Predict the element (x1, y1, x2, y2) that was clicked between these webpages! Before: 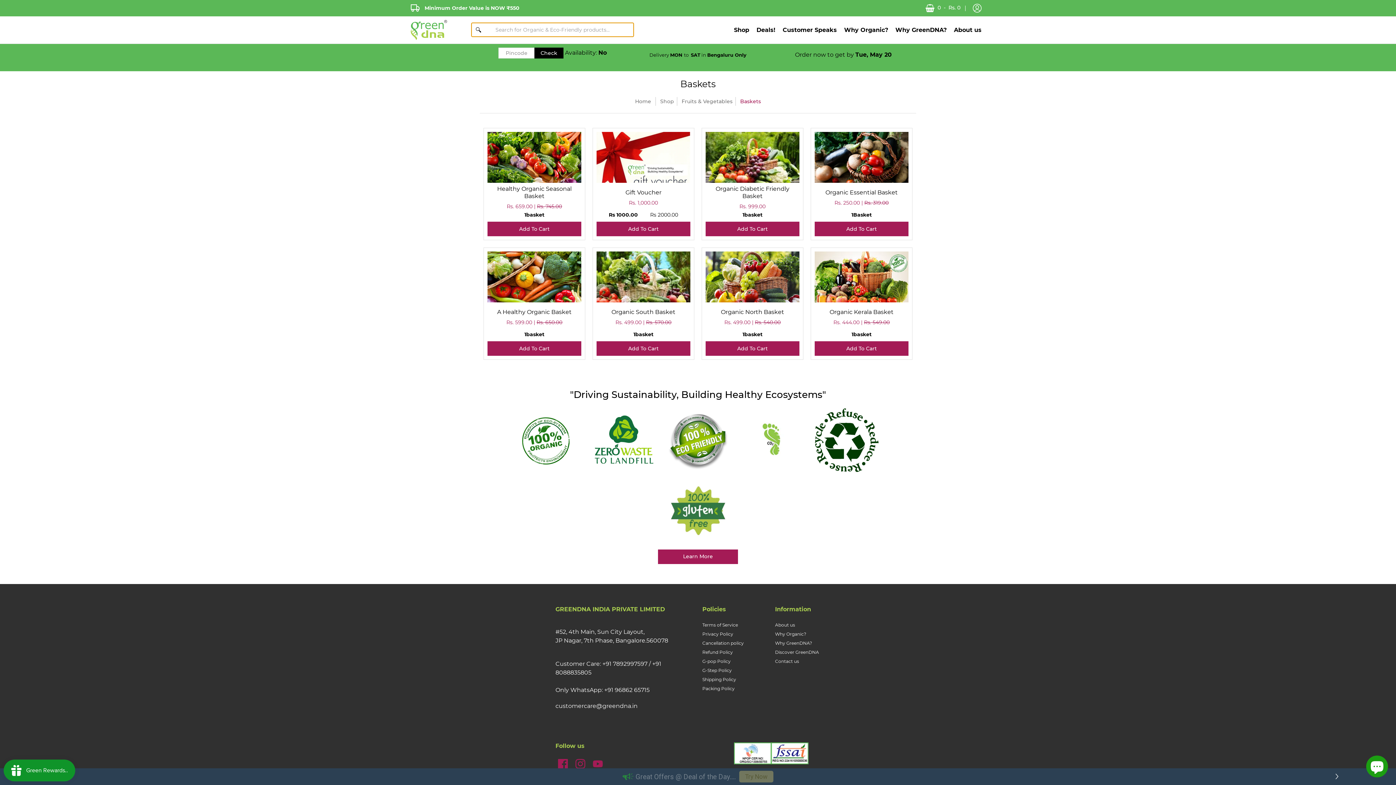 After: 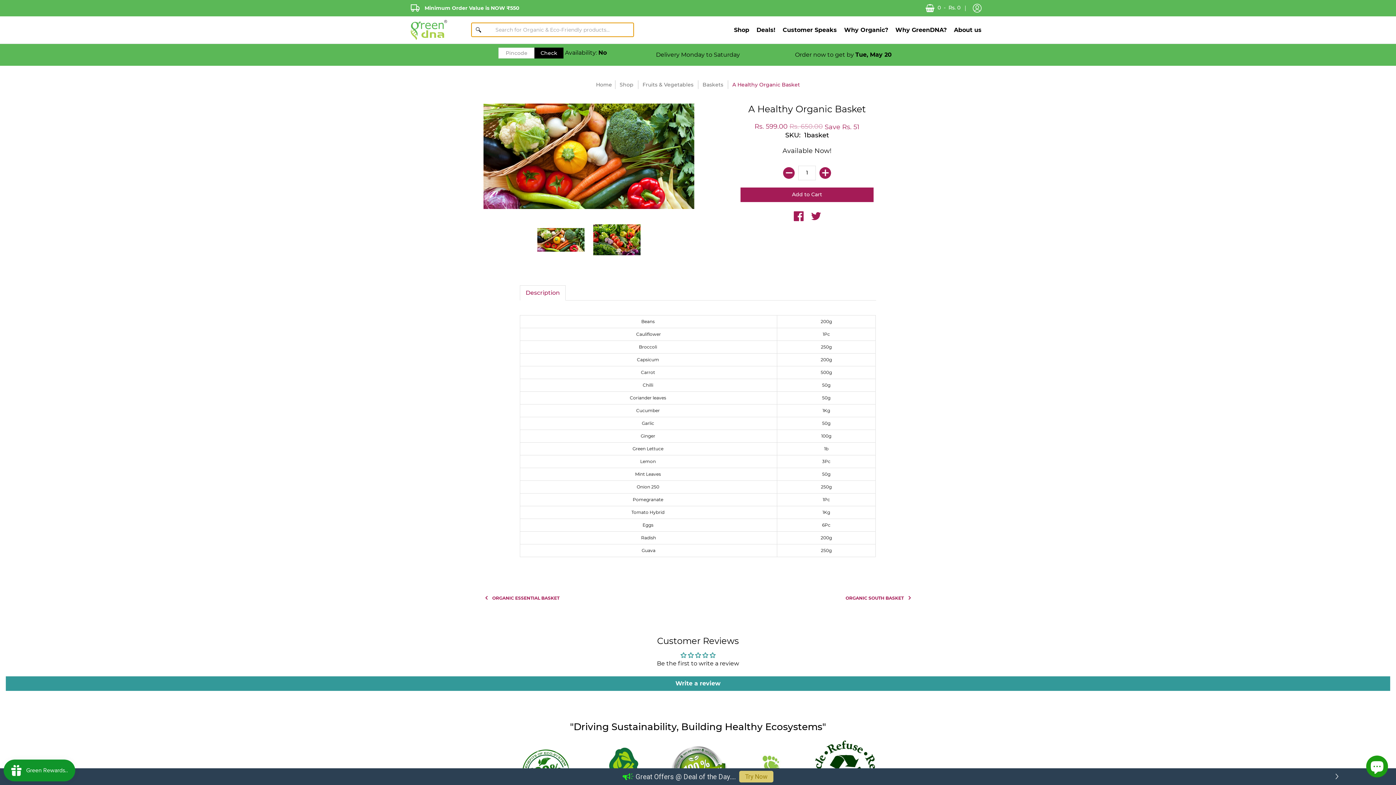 Action: label: A Healthy Organic Basket bbox: (497, 308, 571, 315)